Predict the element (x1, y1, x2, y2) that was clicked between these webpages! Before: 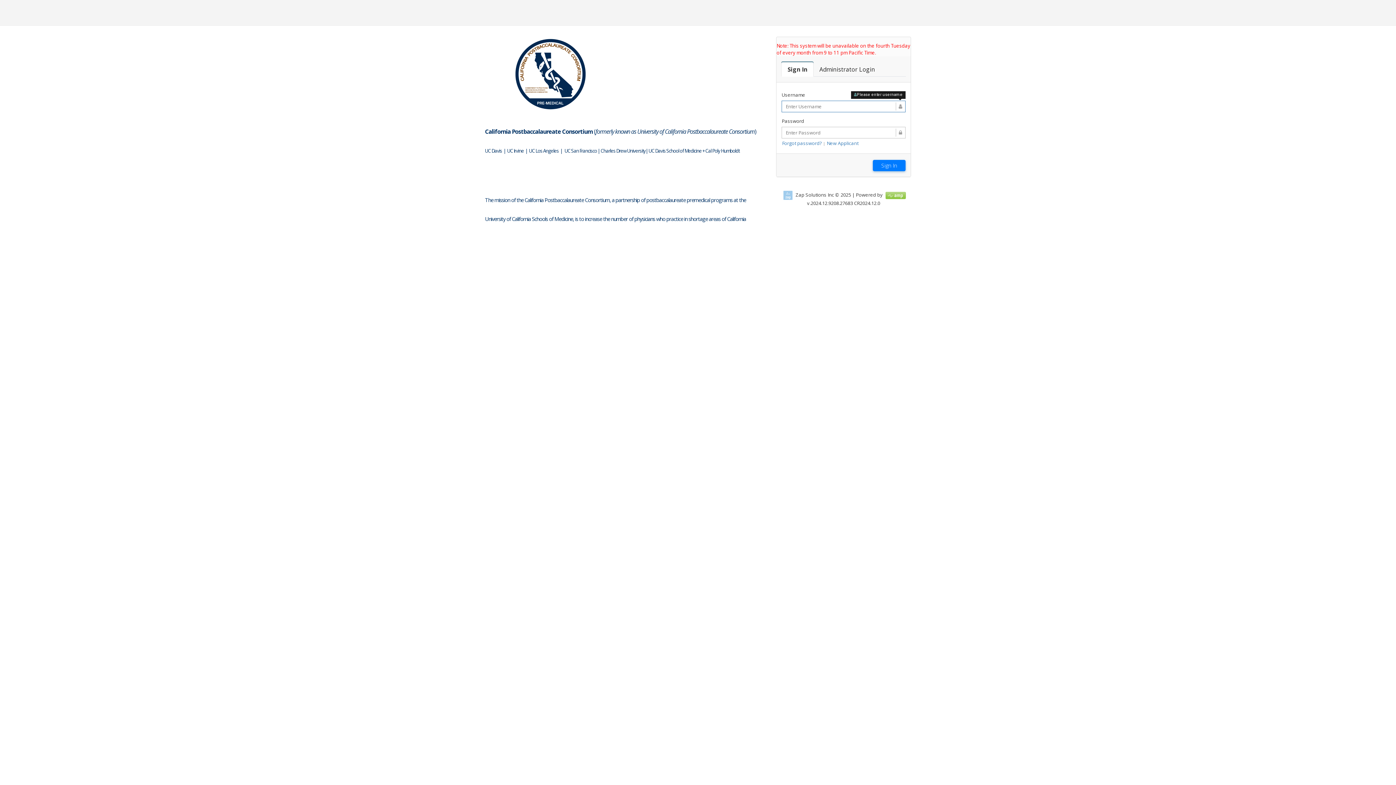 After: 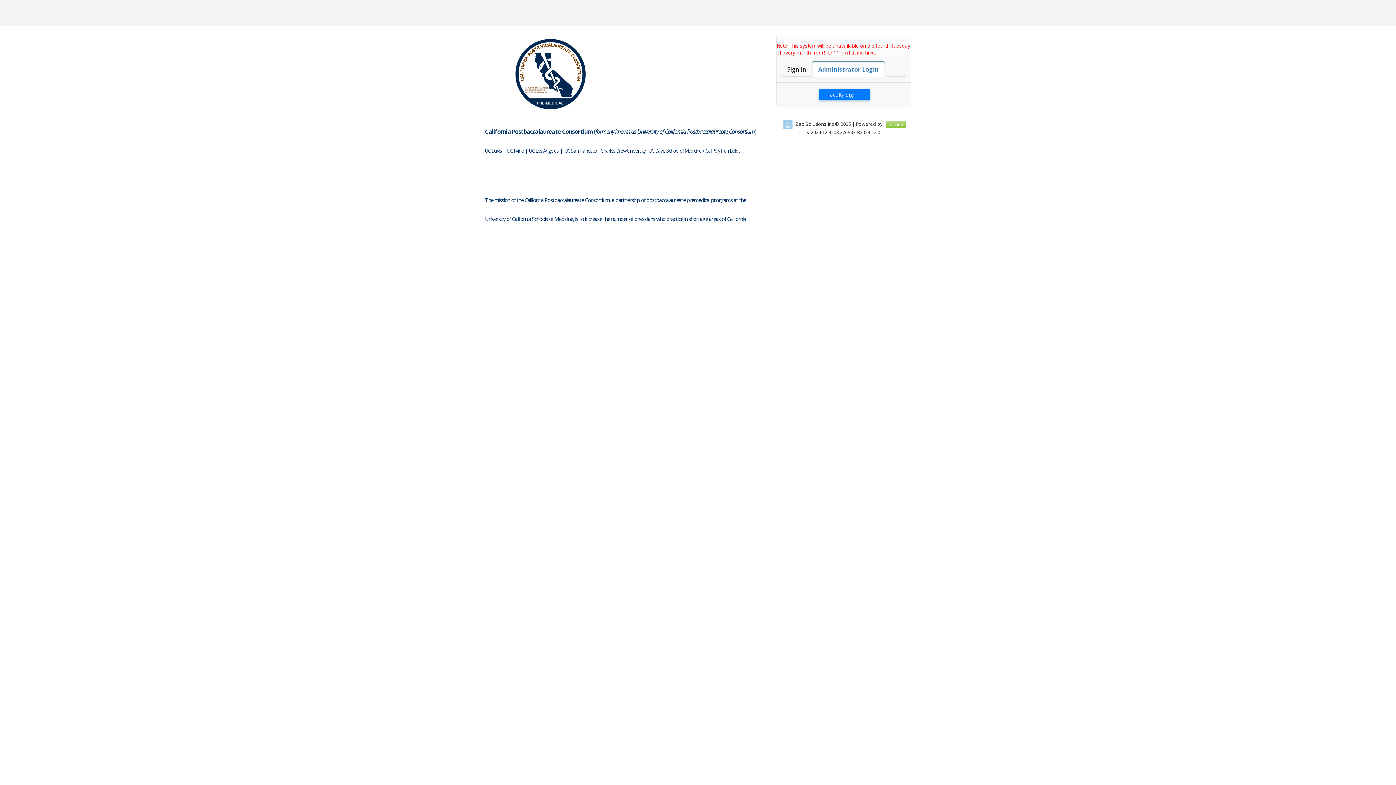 Action: label: Faculty Login

Administrator Login bbox: (813, 61, 881, 76)